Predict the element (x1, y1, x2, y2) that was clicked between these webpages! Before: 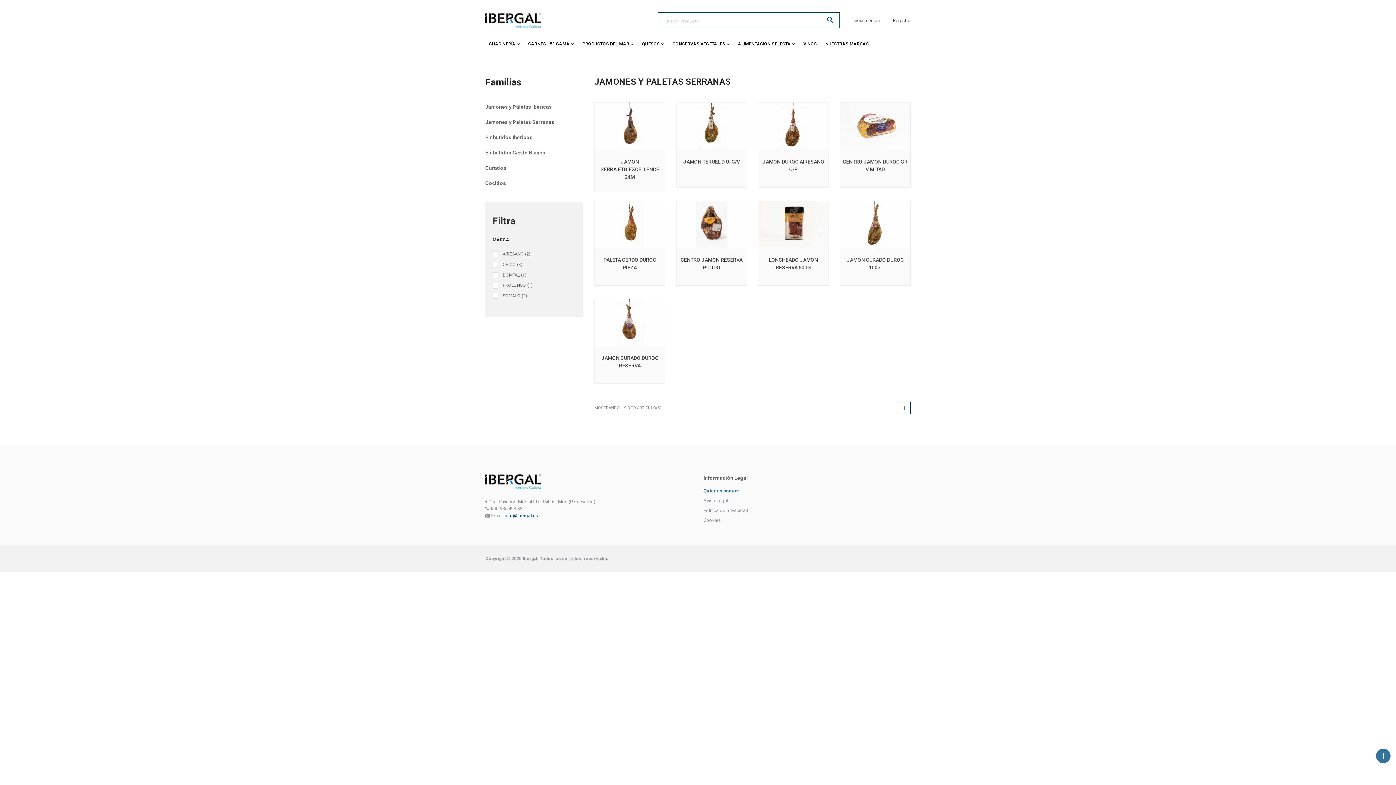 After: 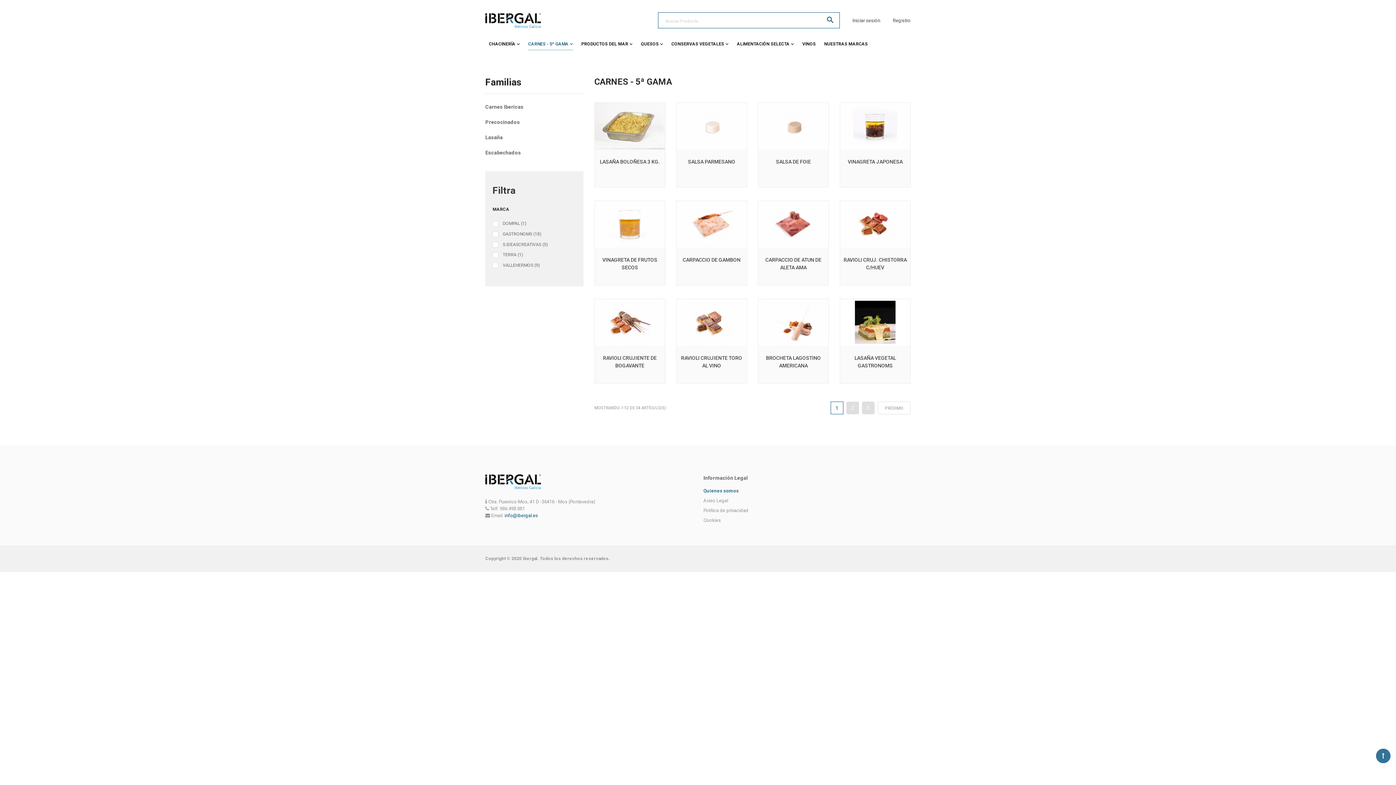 Action: bbox: (528, 38, 574, 50) label: CARNES - 5º GAMA